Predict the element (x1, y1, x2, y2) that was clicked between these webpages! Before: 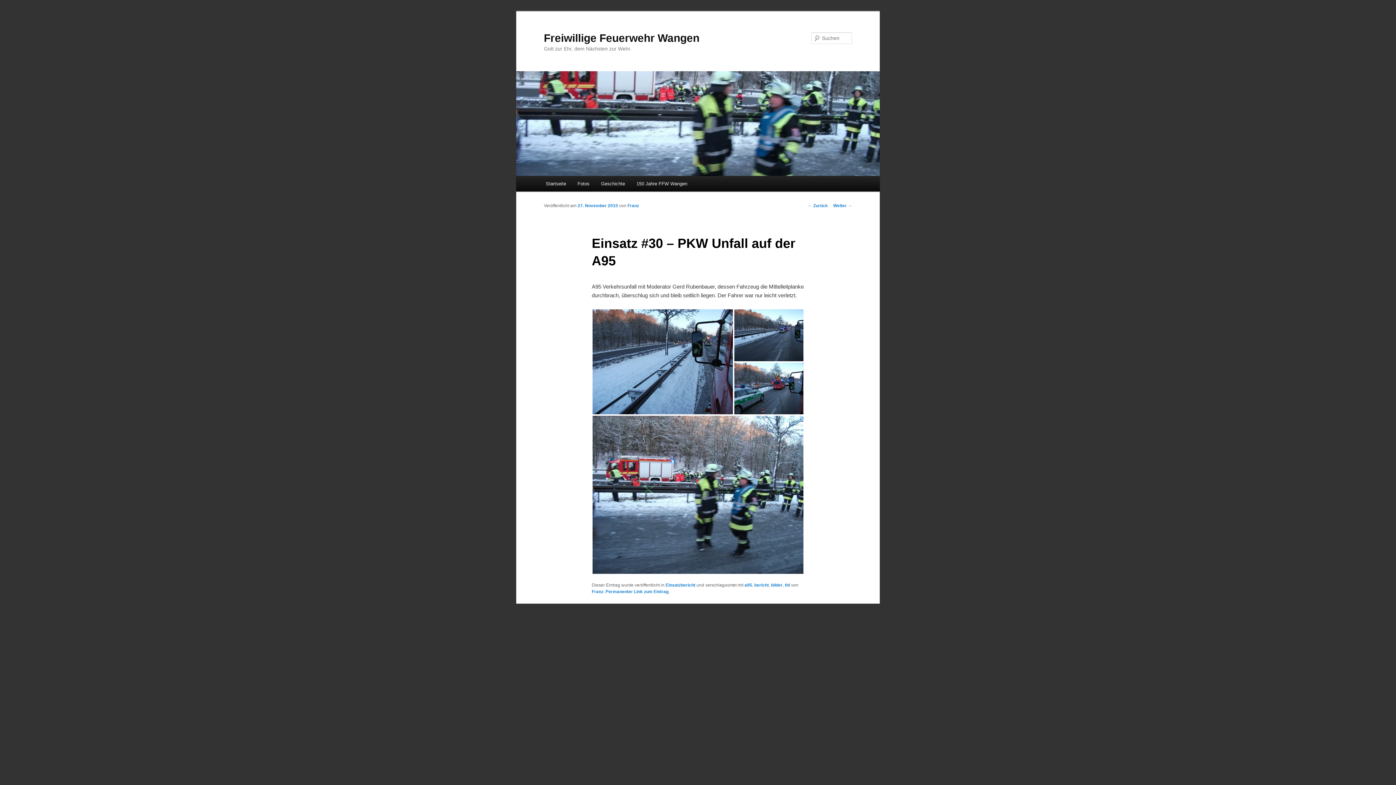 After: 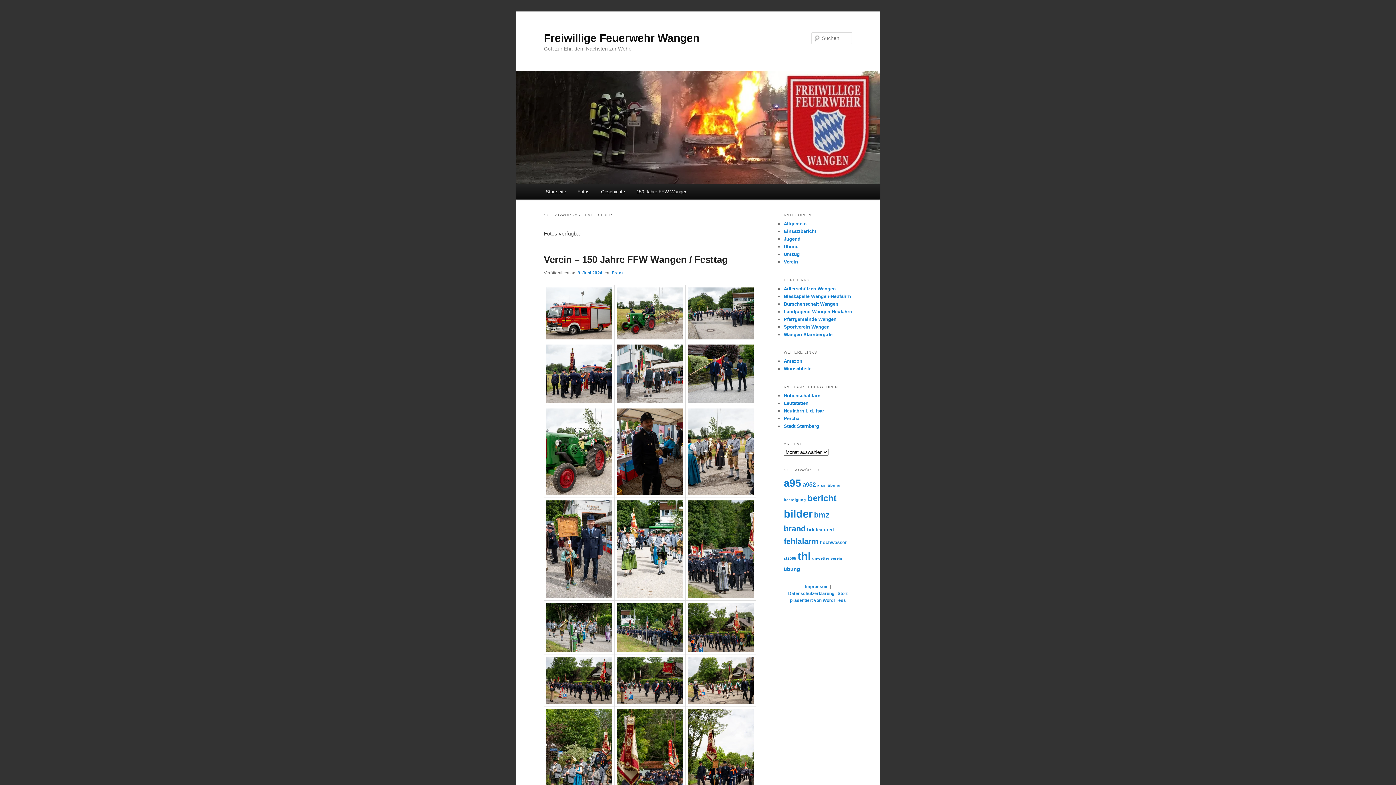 Action: bbox: (771, 582, 782, 588) label: bilder